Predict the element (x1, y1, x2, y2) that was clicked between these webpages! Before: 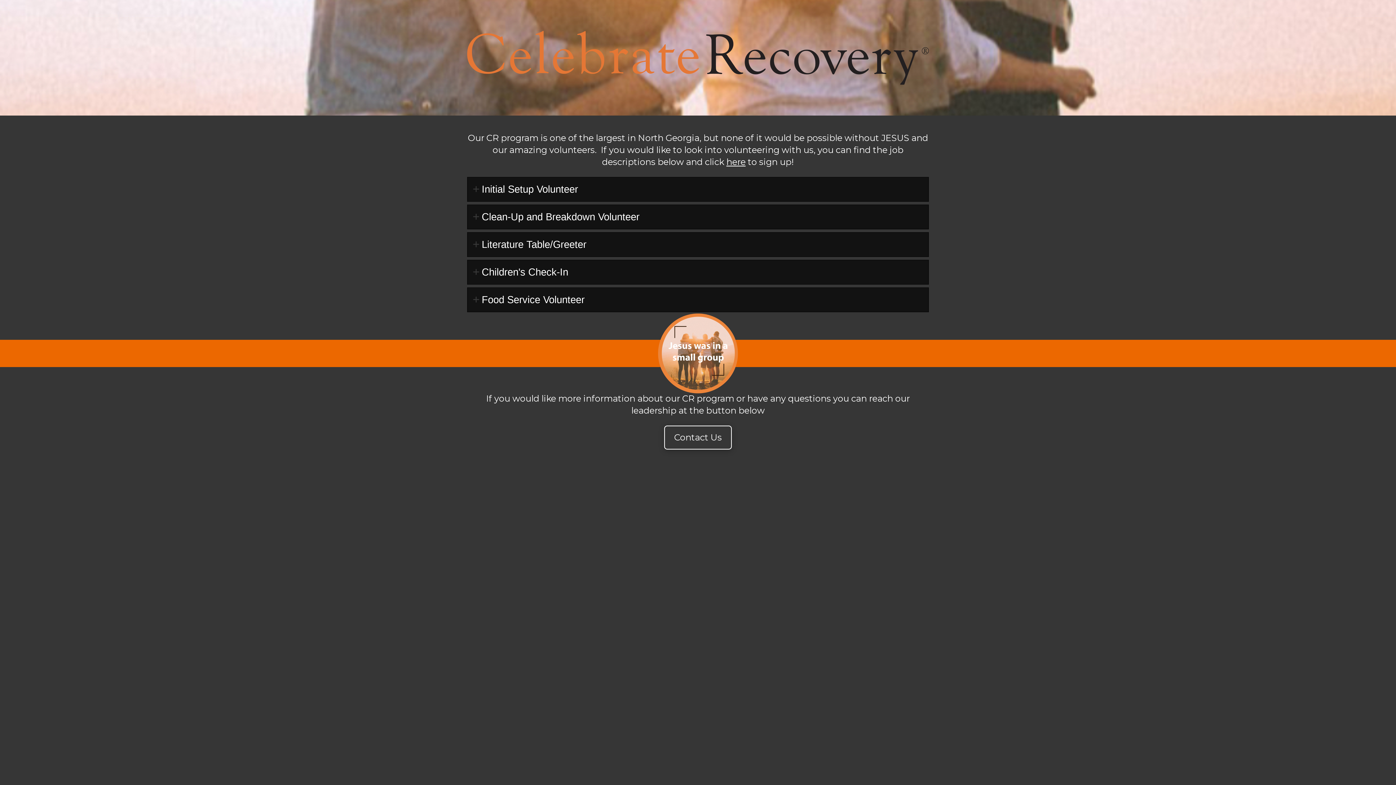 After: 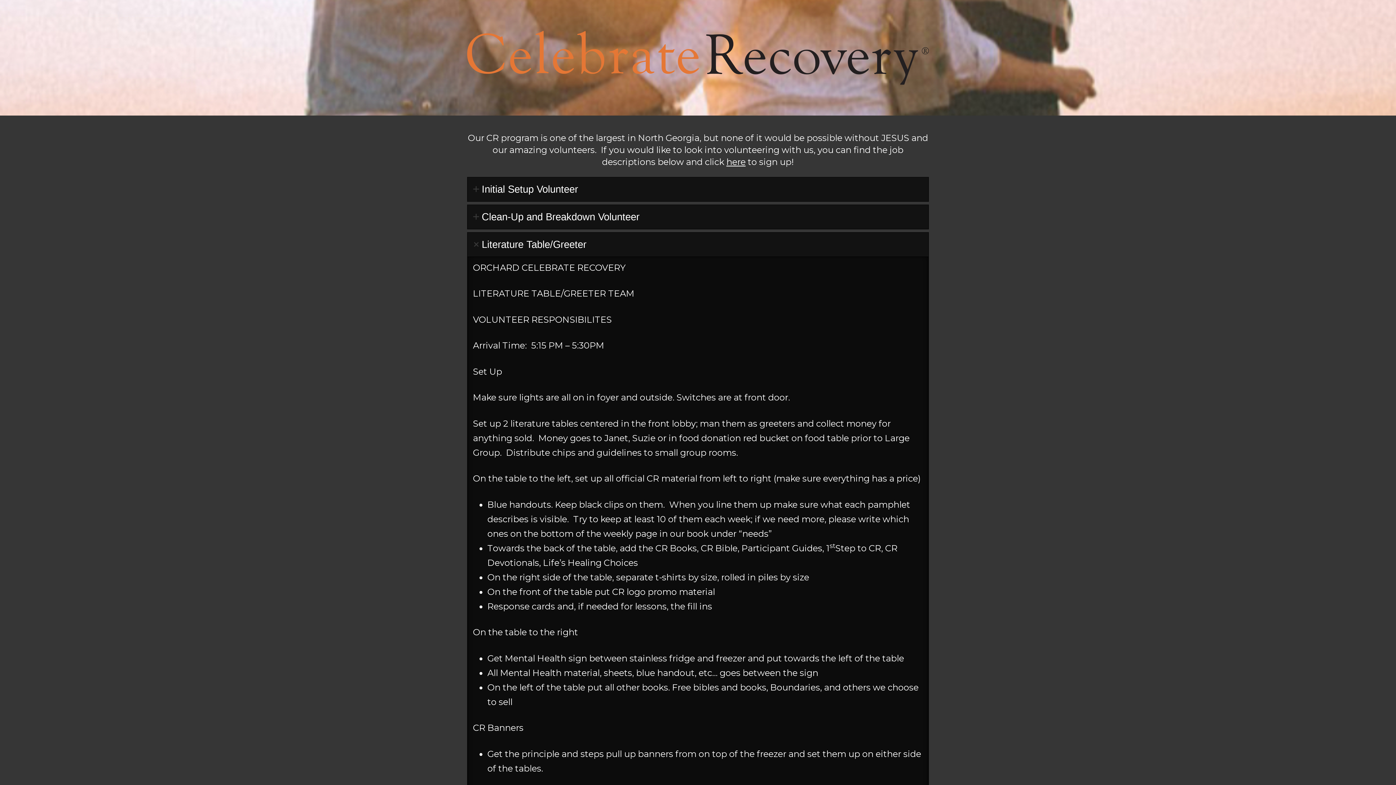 Action: bbox: (467, 232, 928, 256) label: Literature Table/Greeter